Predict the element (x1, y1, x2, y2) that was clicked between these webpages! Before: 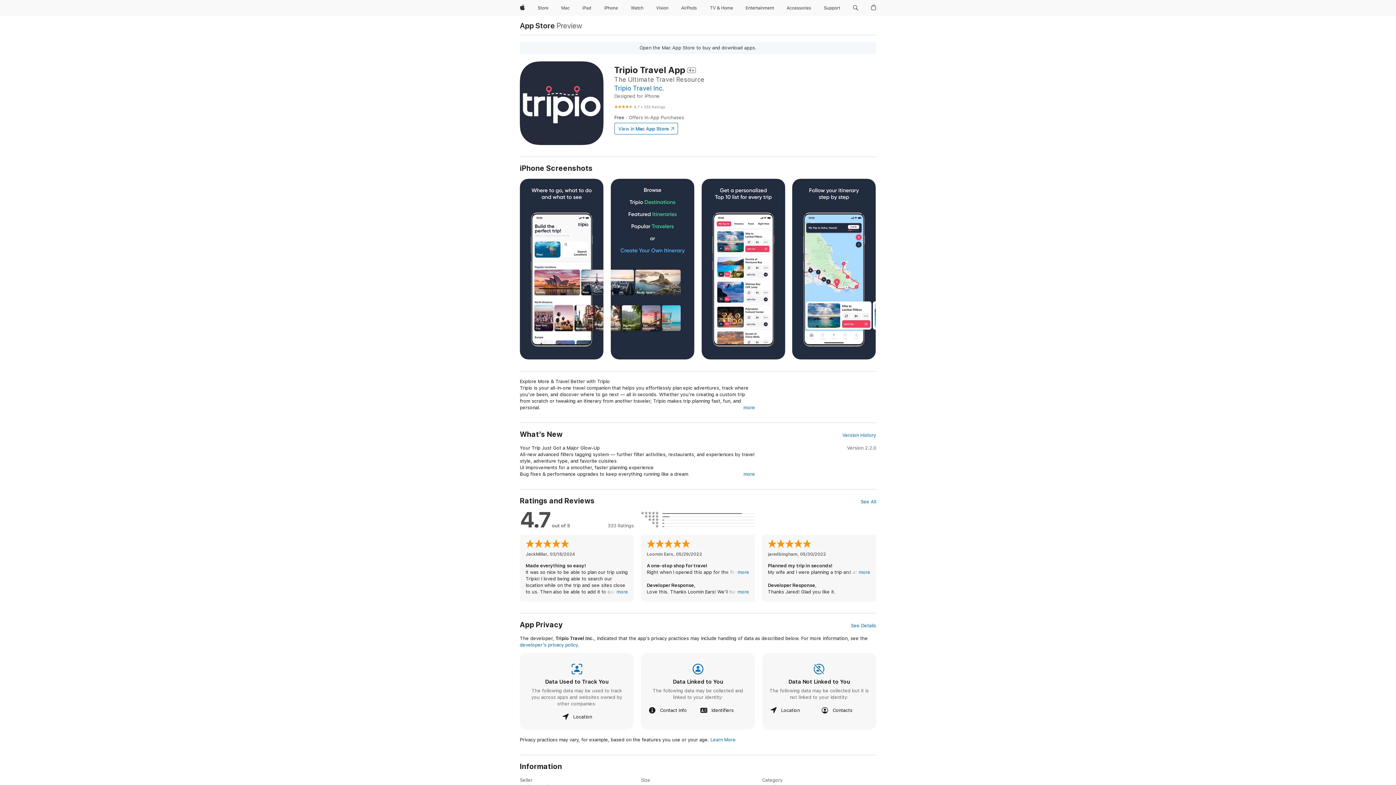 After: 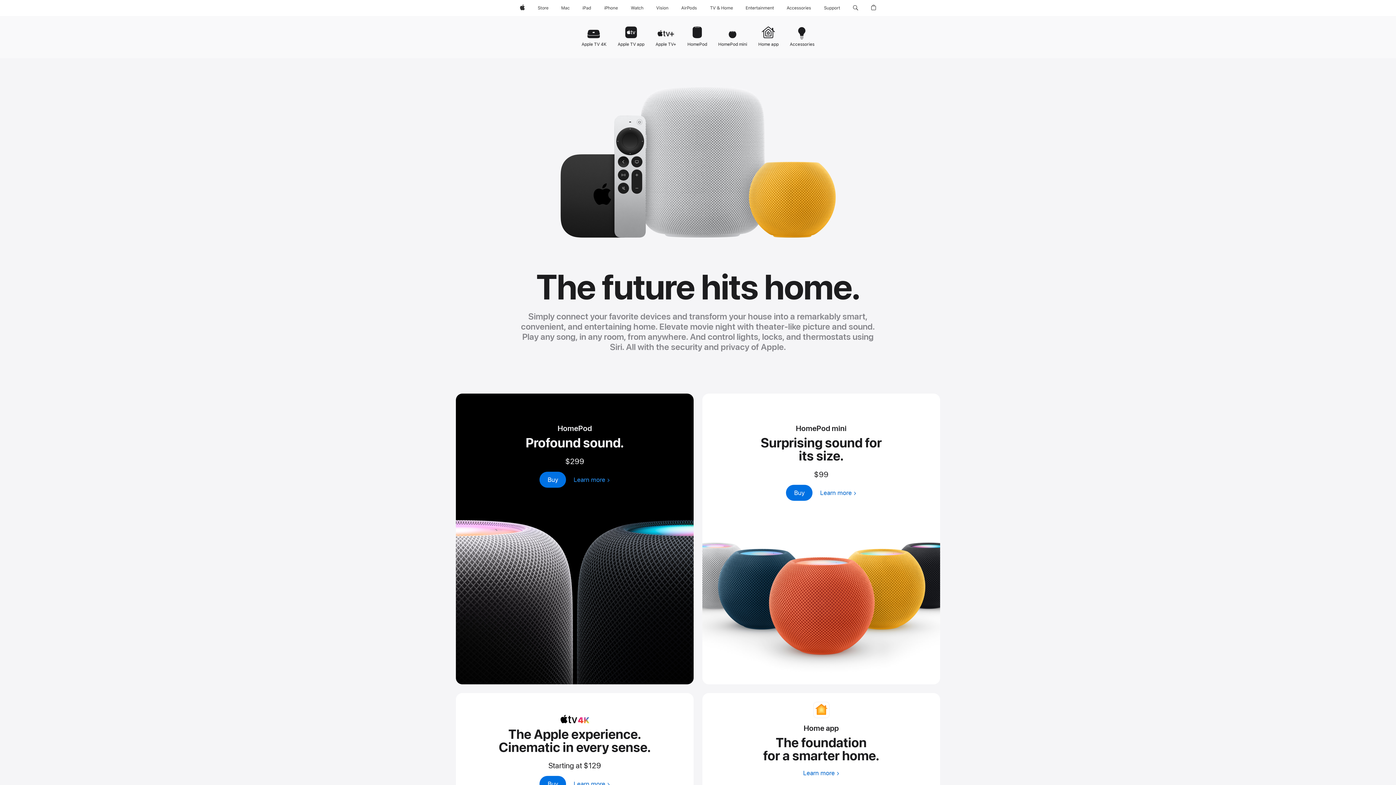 Action: label: TV and Home bbox: (706, 0, 736, 16)